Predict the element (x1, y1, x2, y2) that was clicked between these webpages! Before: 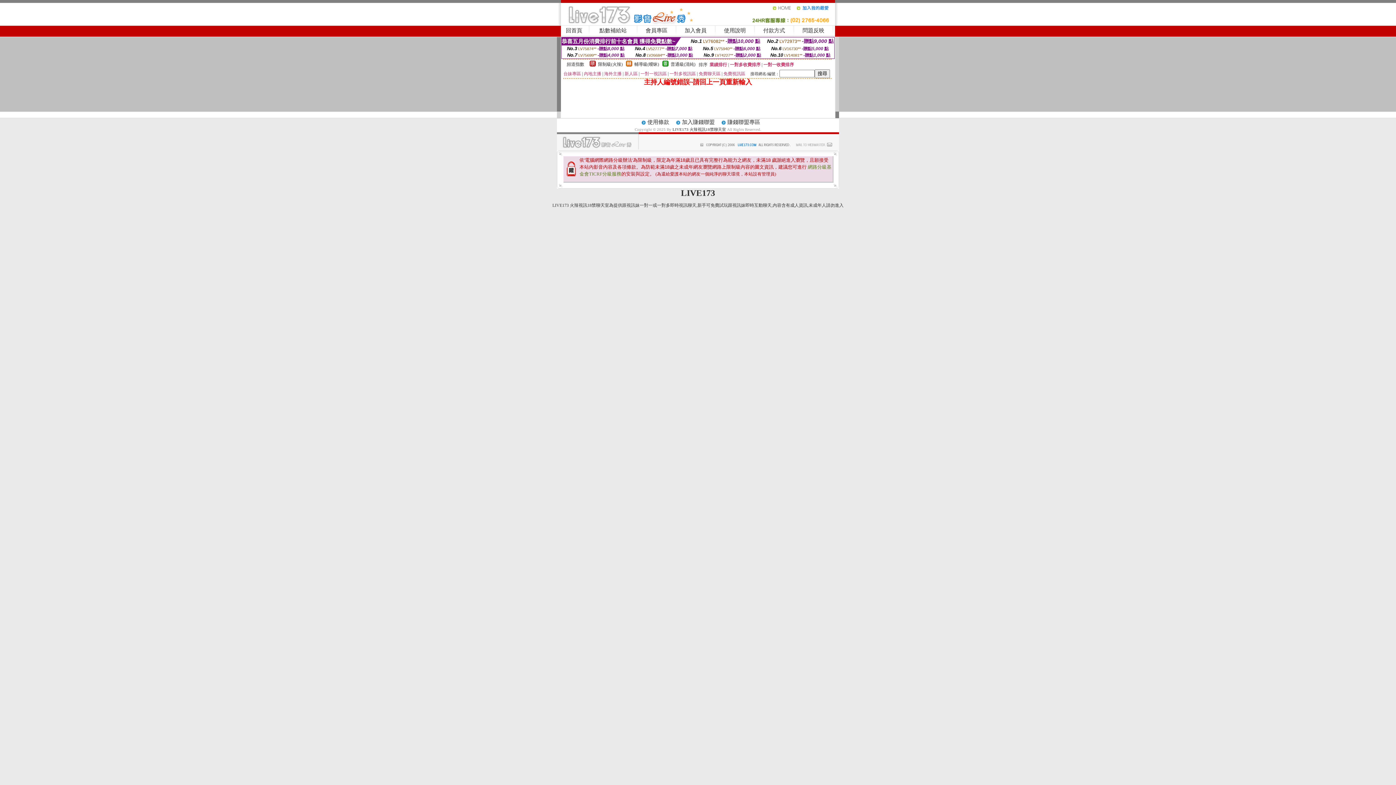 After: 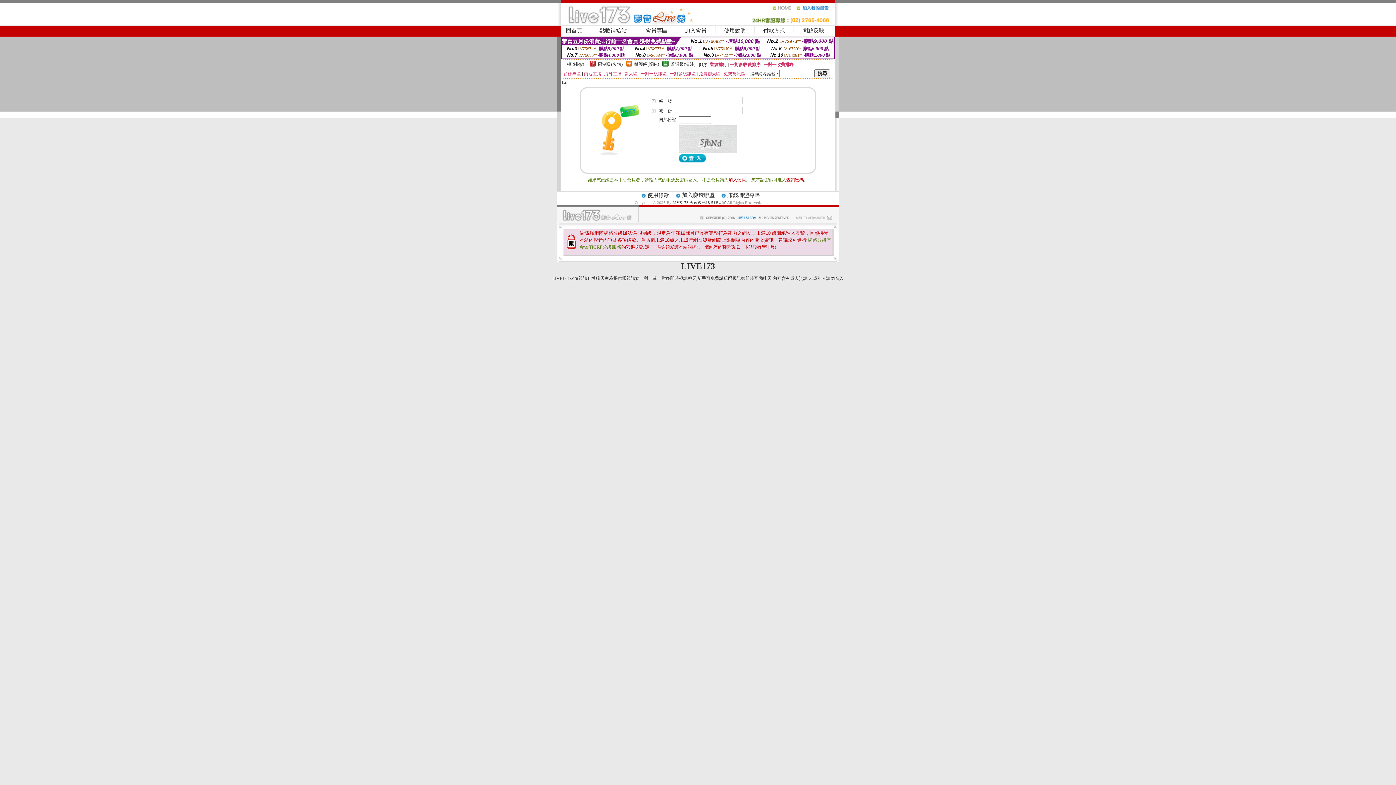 Action: bbox: (763, 27, 785, 33) label: 付款方式